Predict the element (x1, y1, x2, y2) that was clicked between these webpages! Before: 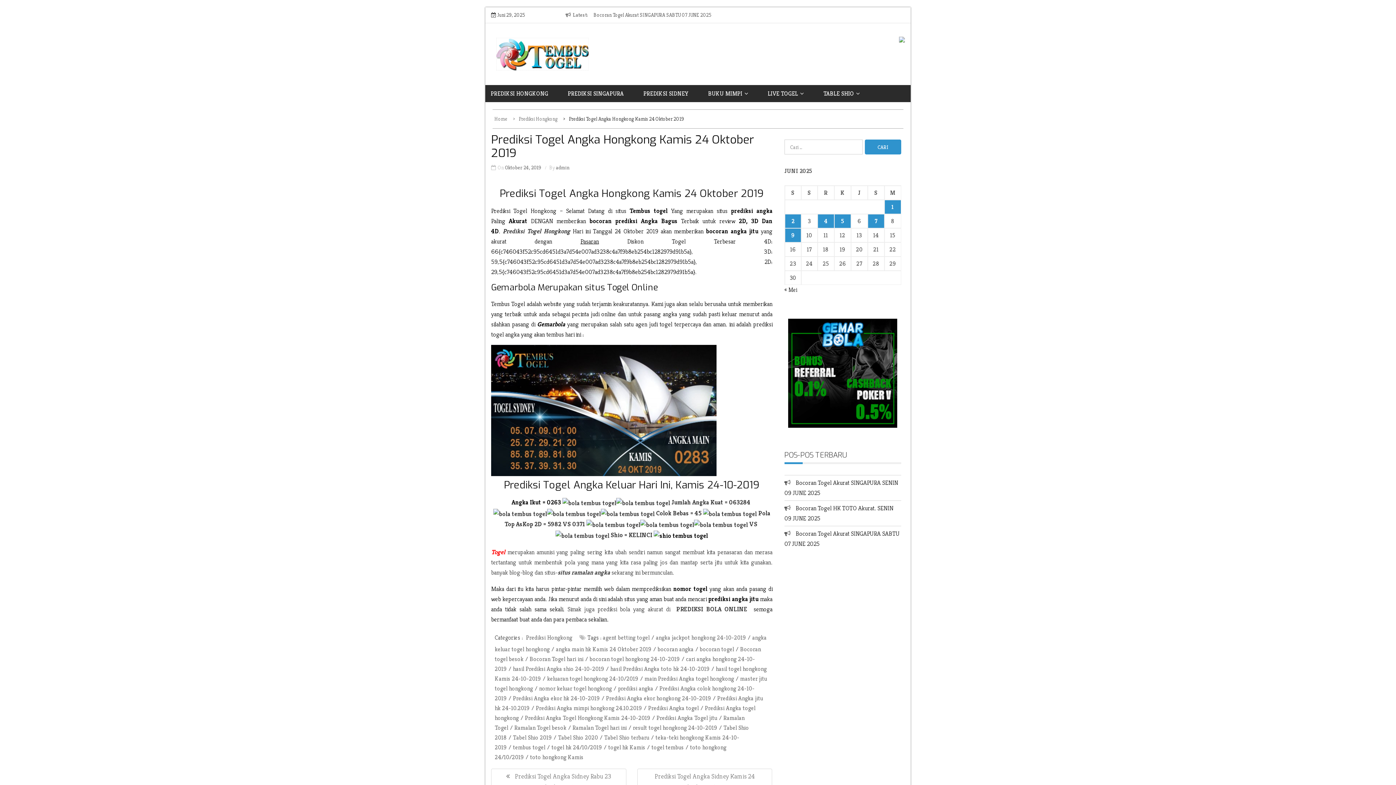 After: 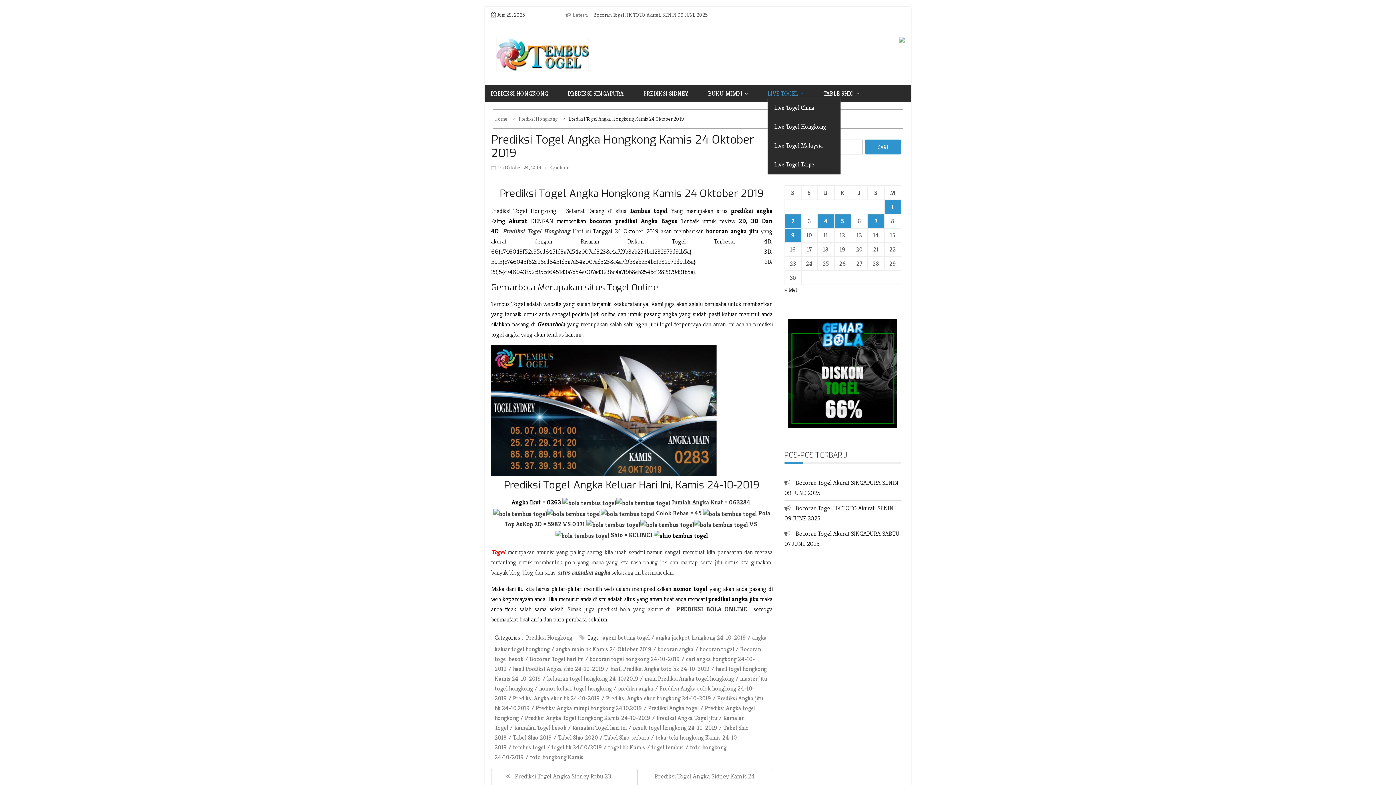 Action: label: LIVE TOGEL bbox: (768, 85, 822, 102)